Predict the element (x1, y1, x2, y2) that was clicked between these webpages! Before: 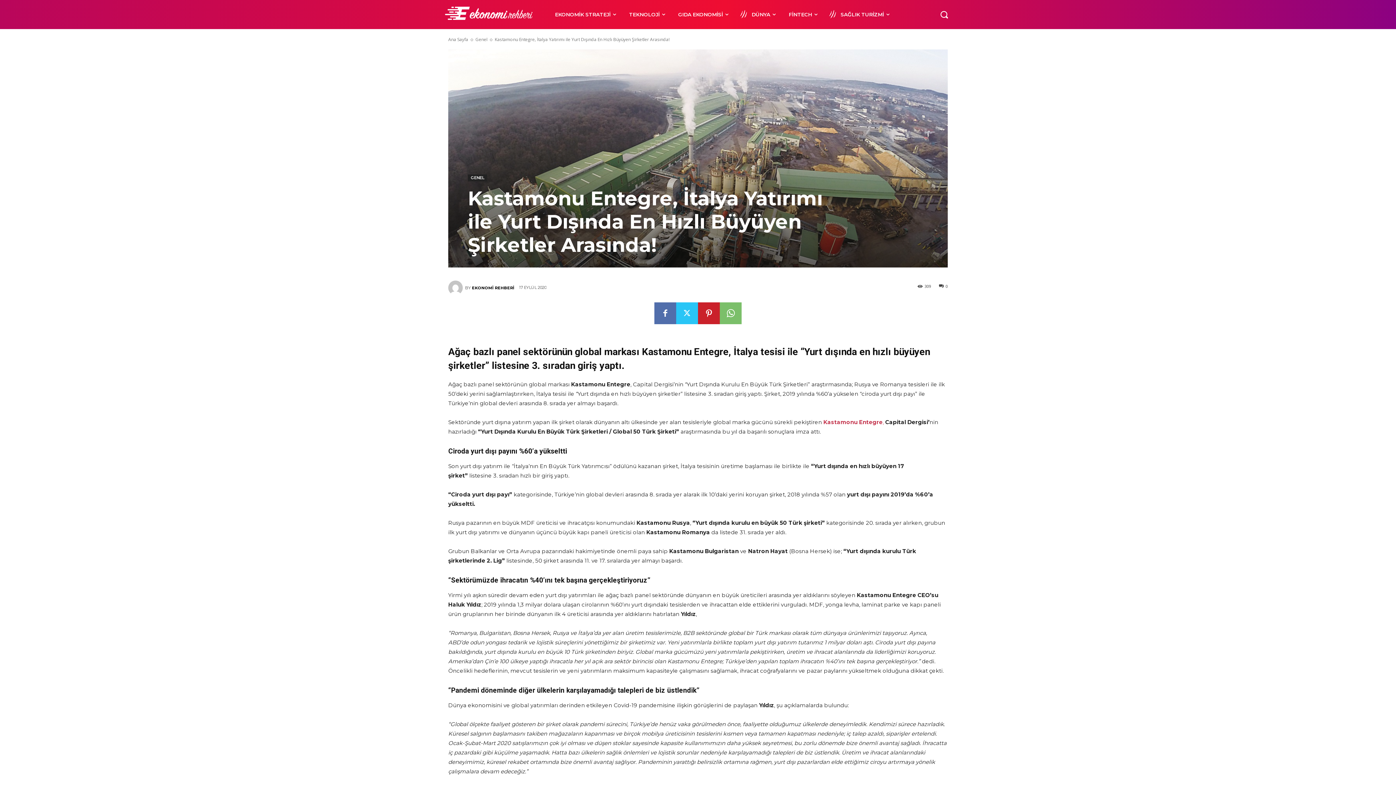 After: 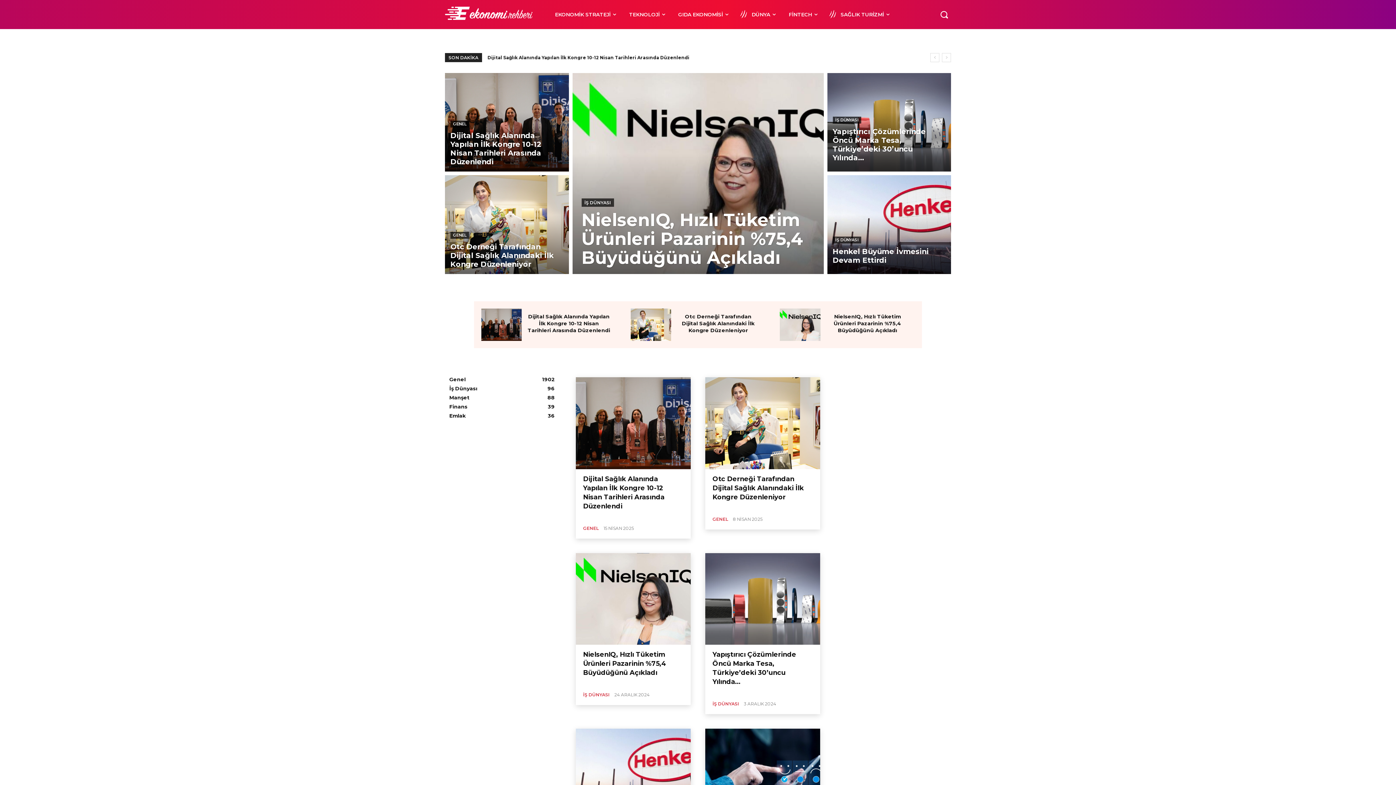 Action: label: Ana Sayfa bbox: (448, 36, 468, 42)